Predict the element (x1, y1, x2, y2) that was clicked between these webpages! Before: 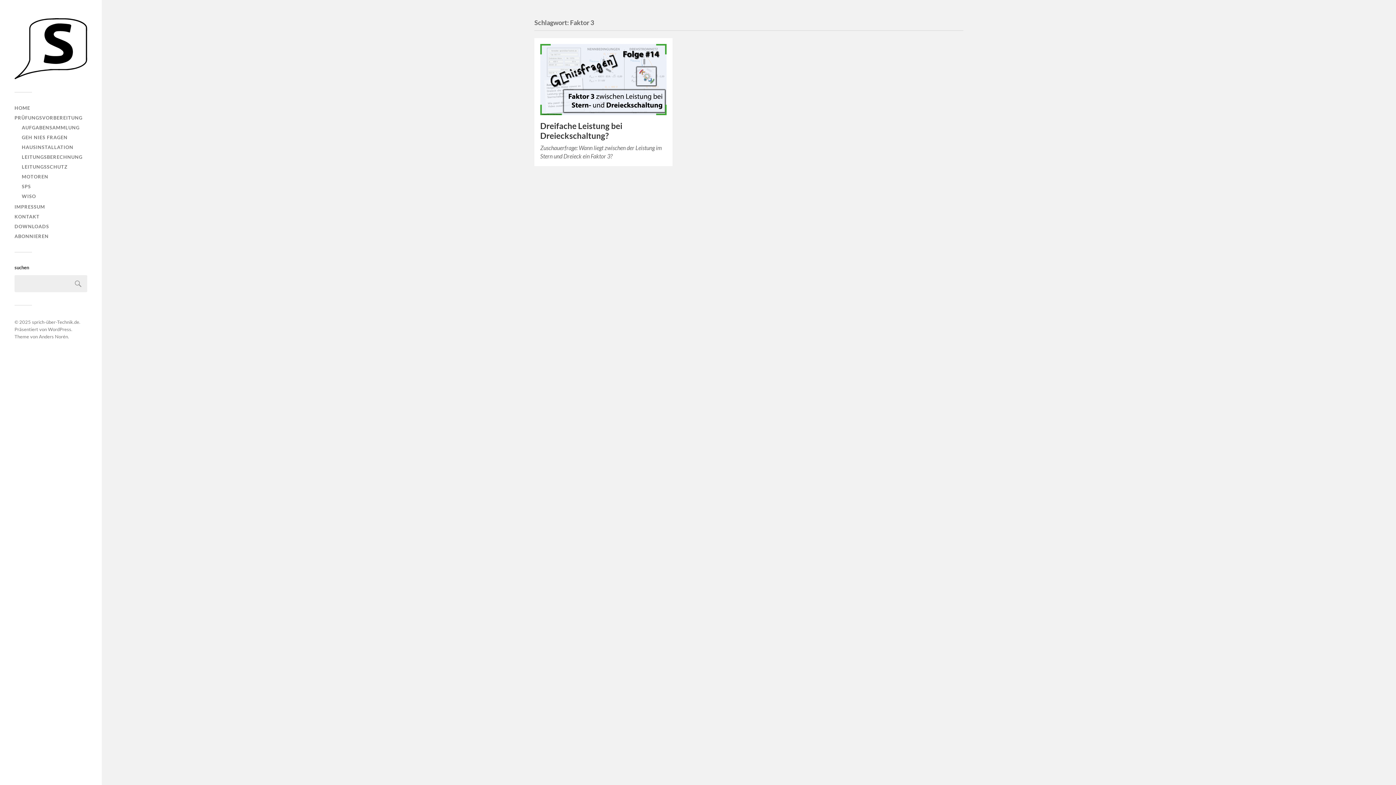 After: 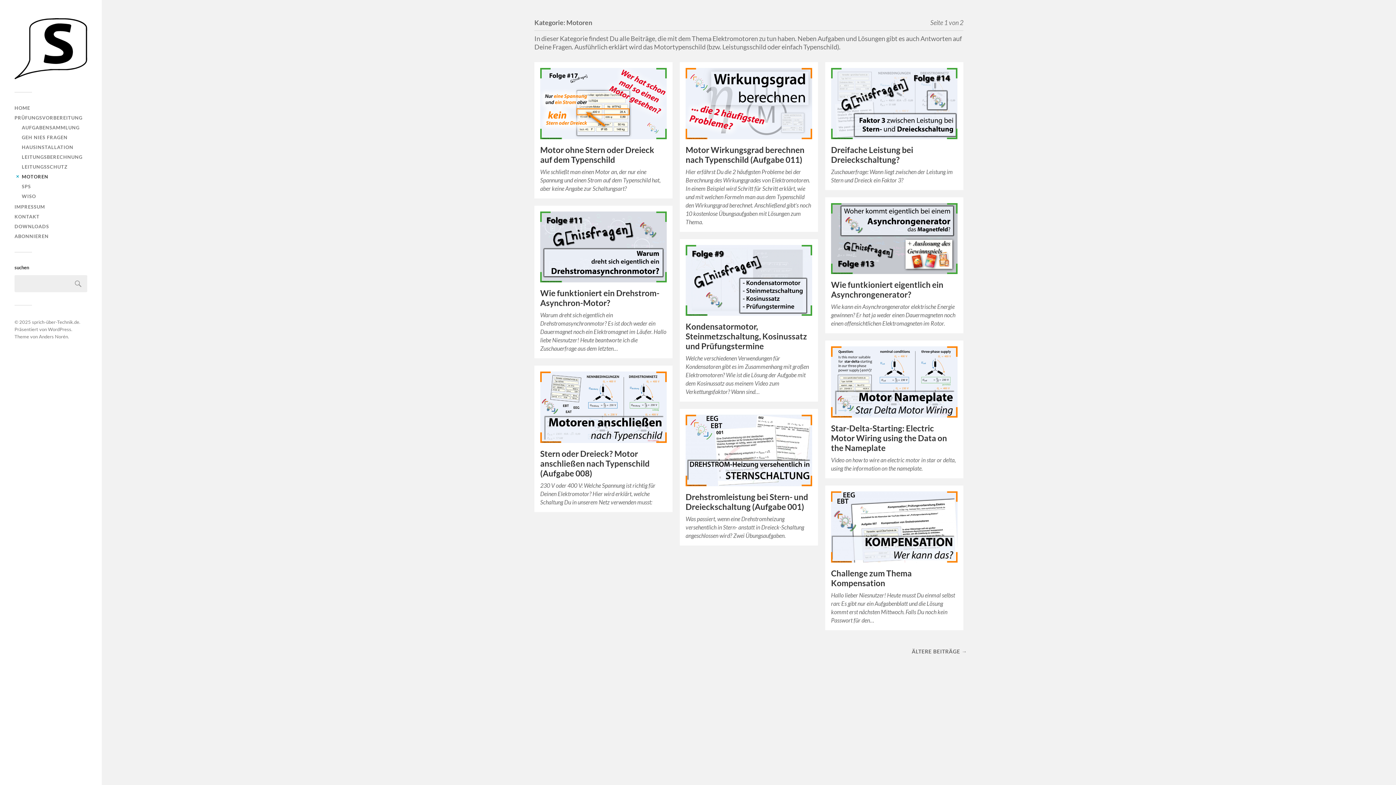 Action: bbox: (21, 173, 48, 179) label: MOTOREN